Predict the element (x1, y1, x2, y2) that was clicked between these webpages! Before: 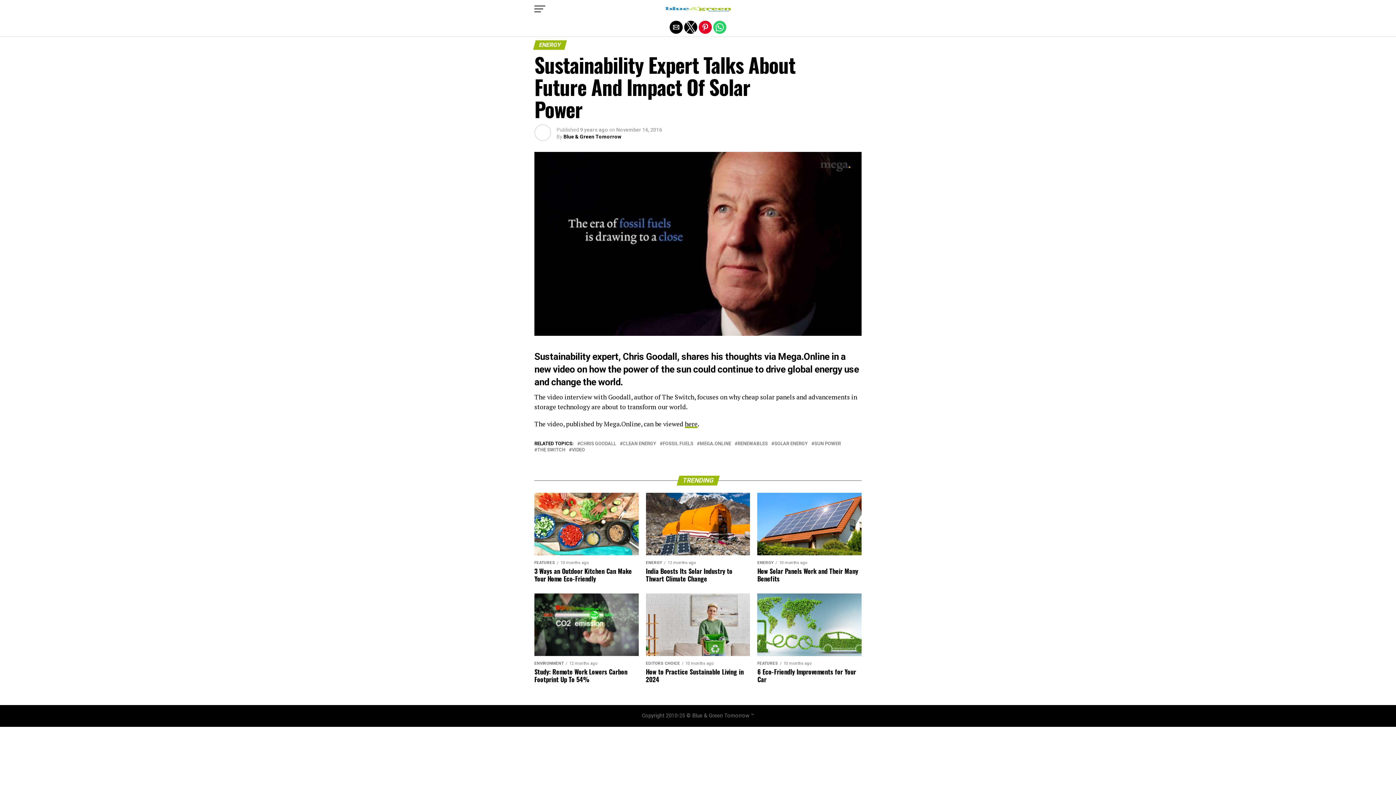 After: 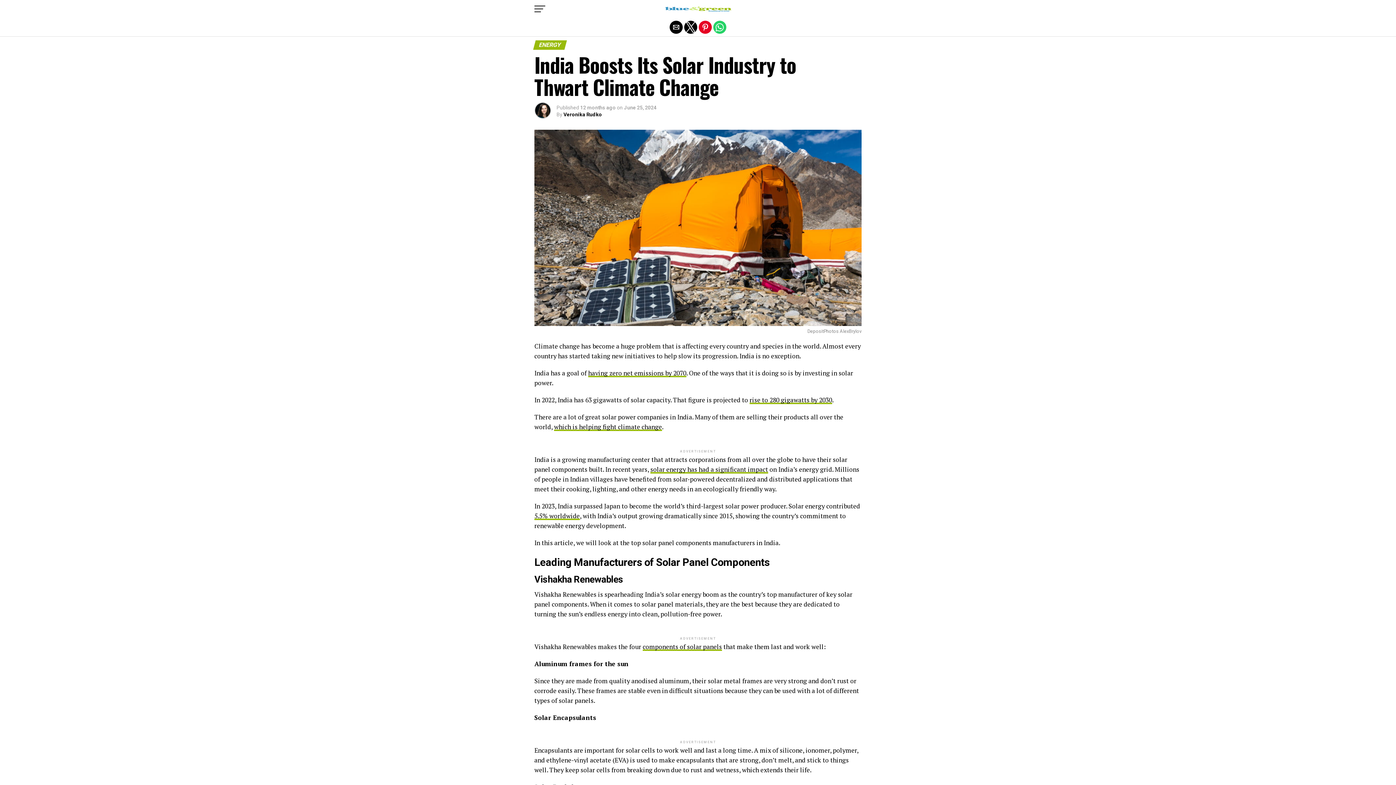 Action: bbox: (646, 493, 750, 555)